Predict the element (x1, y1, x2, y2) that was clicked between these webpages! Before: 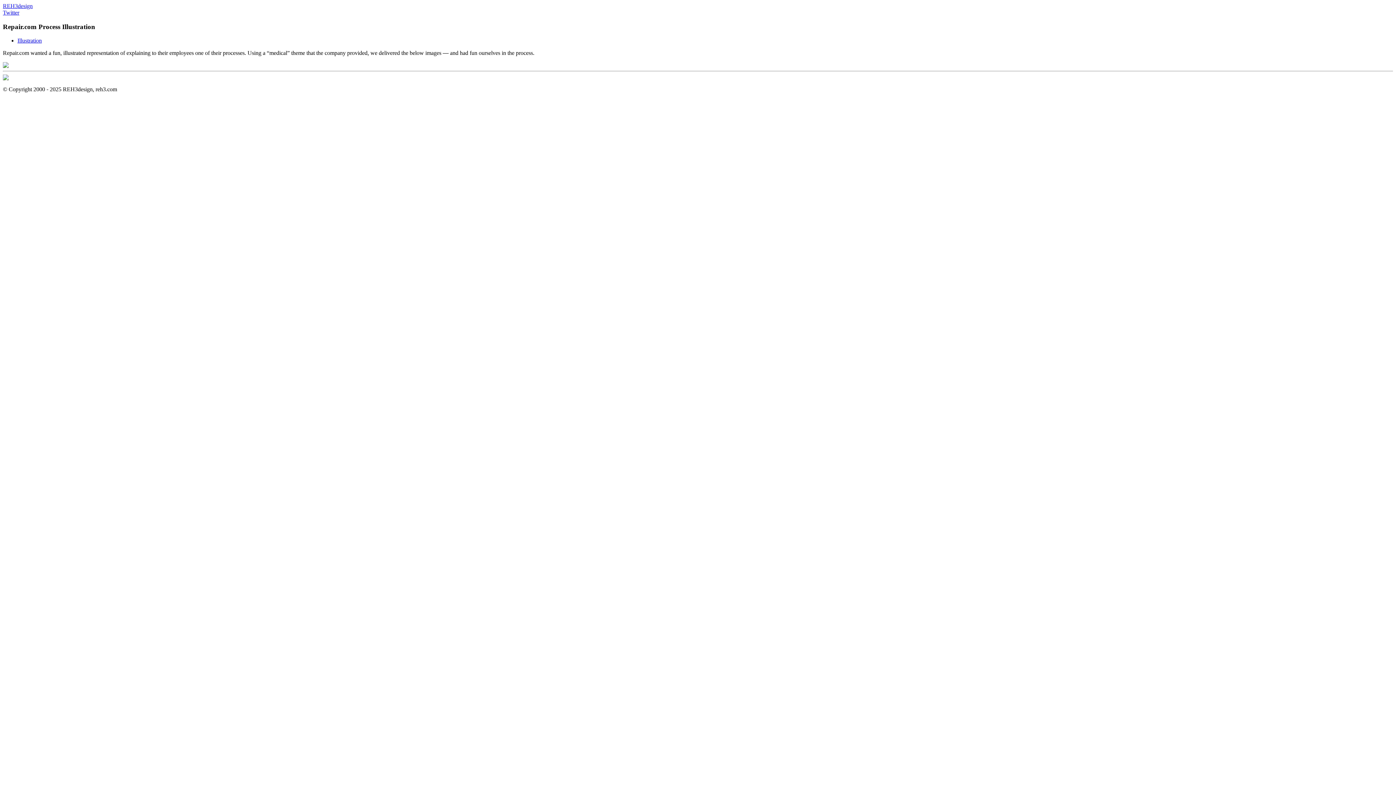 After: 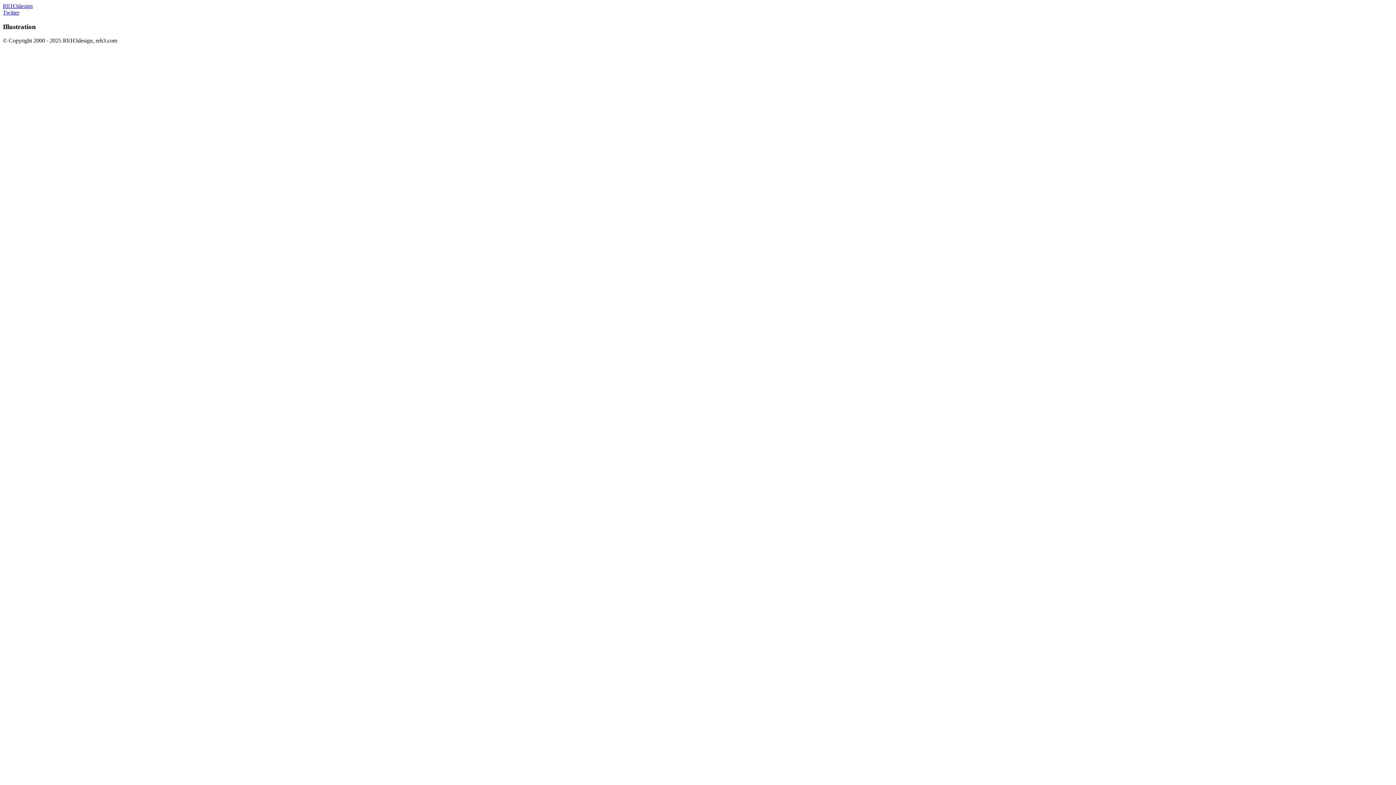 Action: bbox: (17, 37, 41, 43) label: Illustration